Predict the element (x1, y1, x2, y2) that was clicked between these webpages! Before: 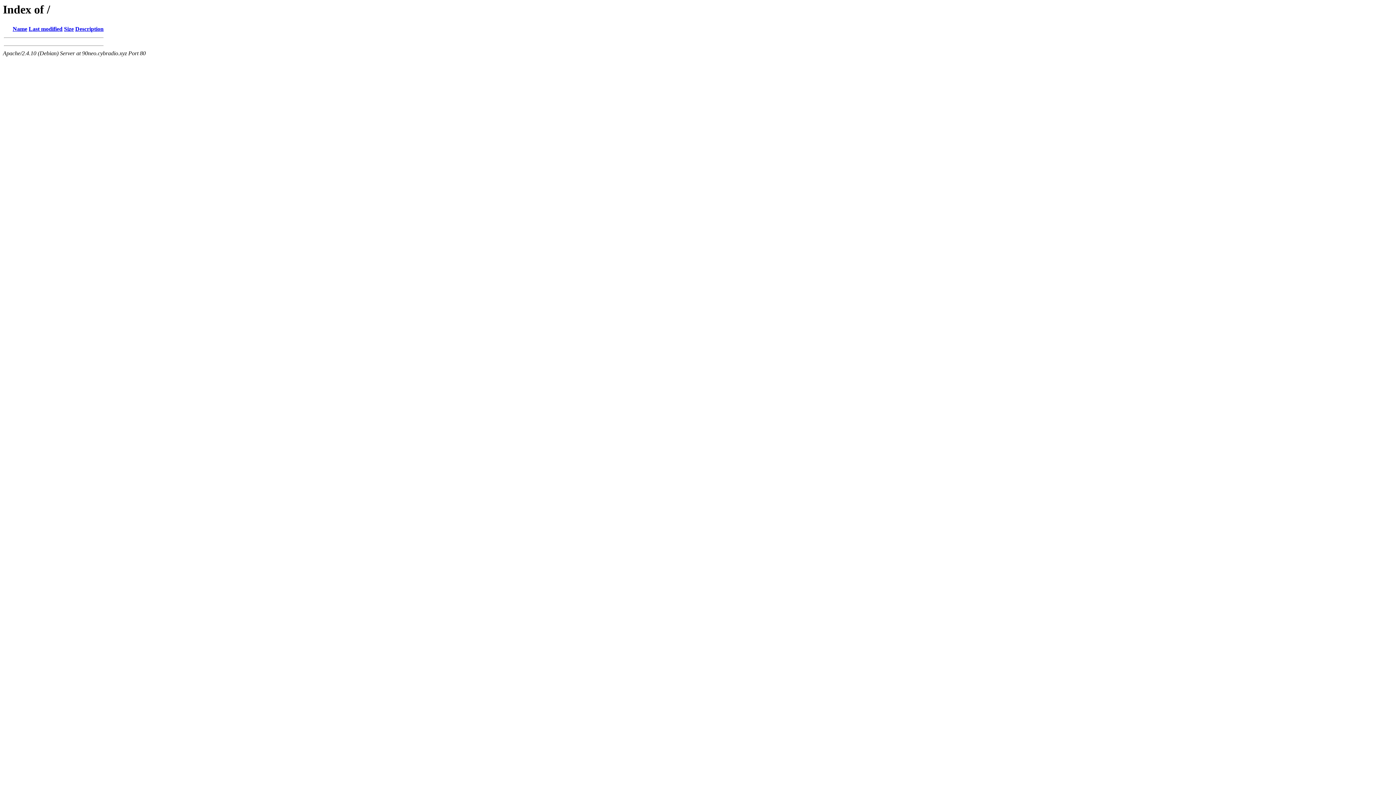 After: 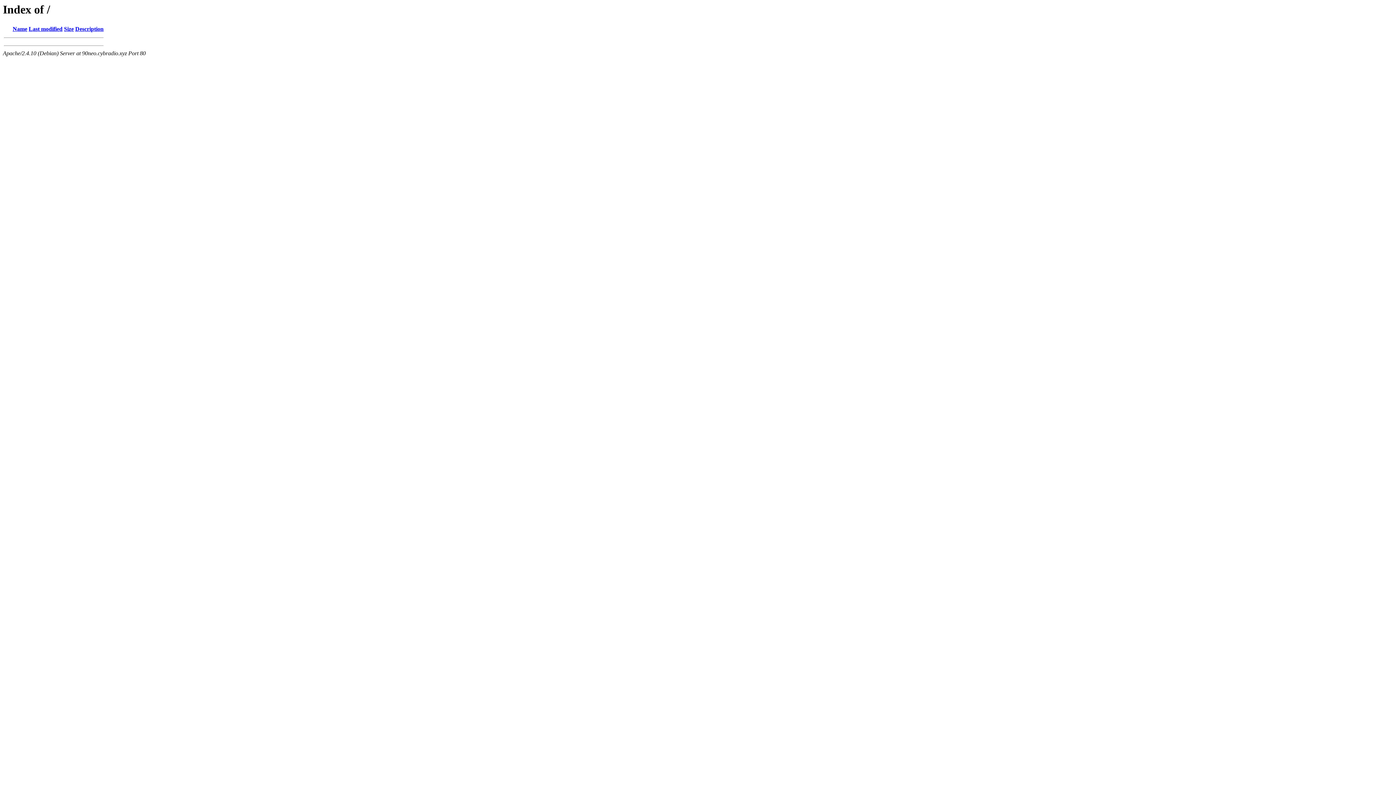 Action: bbox: (75, 25, 103, 32) label: Description